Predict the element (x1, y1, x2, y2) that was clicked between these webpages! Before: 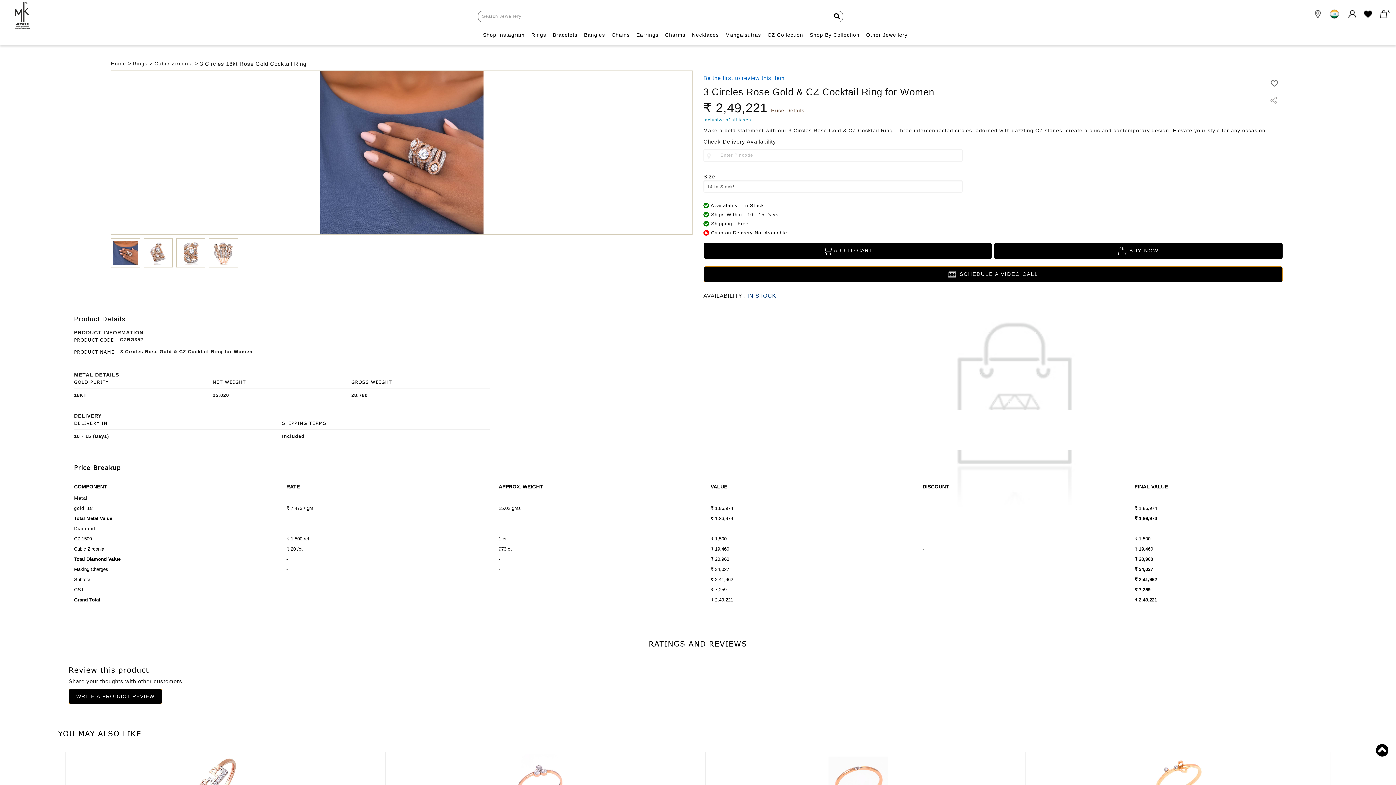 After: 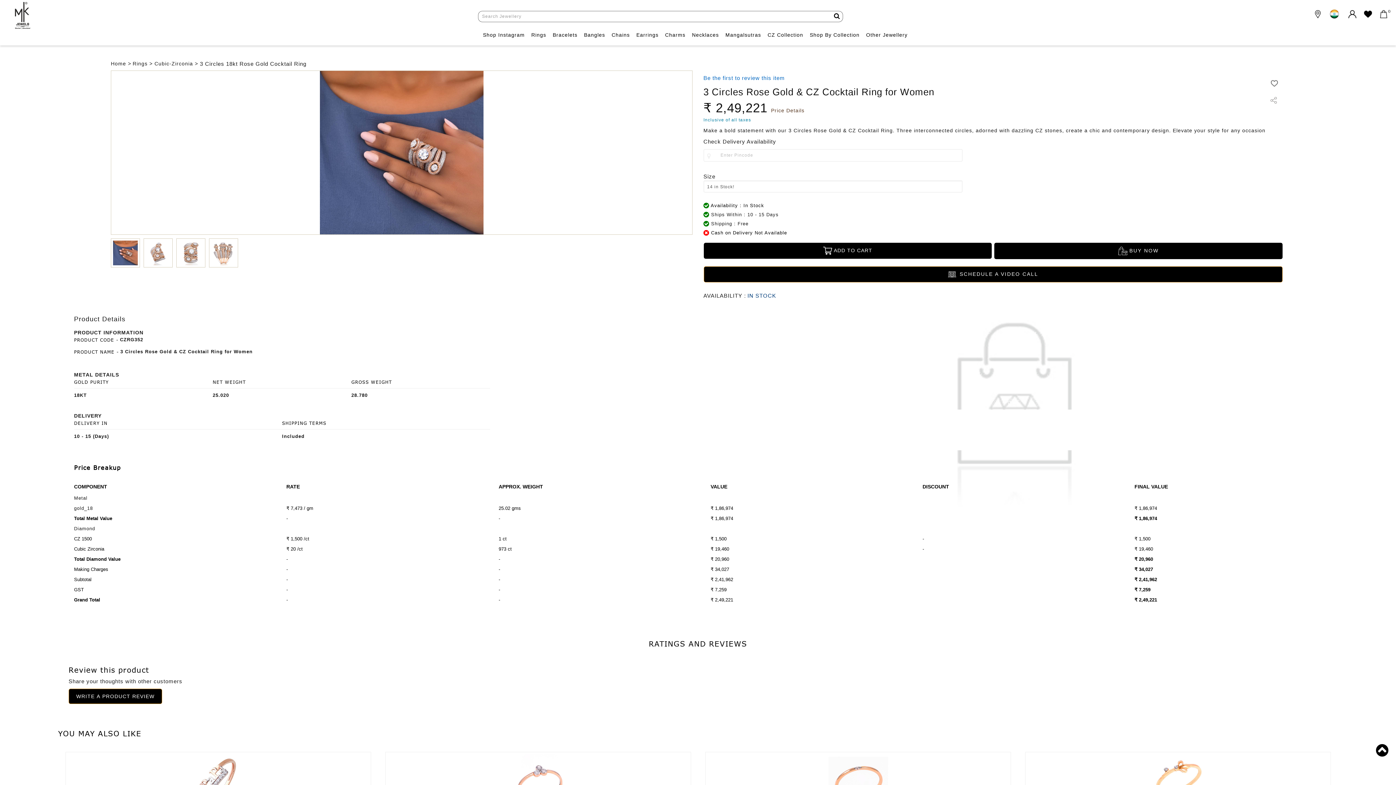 Action: bbox: (1267, 79, 1281, 85)